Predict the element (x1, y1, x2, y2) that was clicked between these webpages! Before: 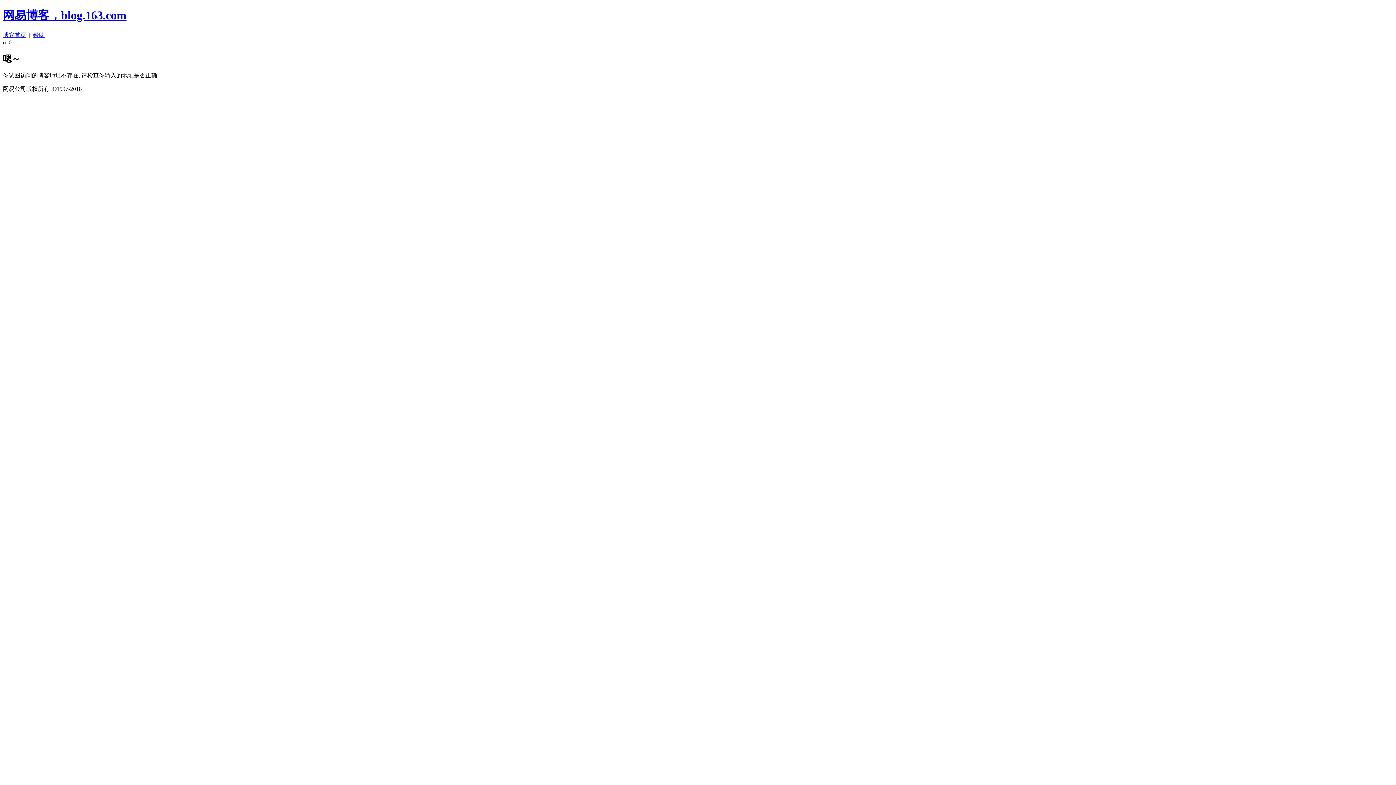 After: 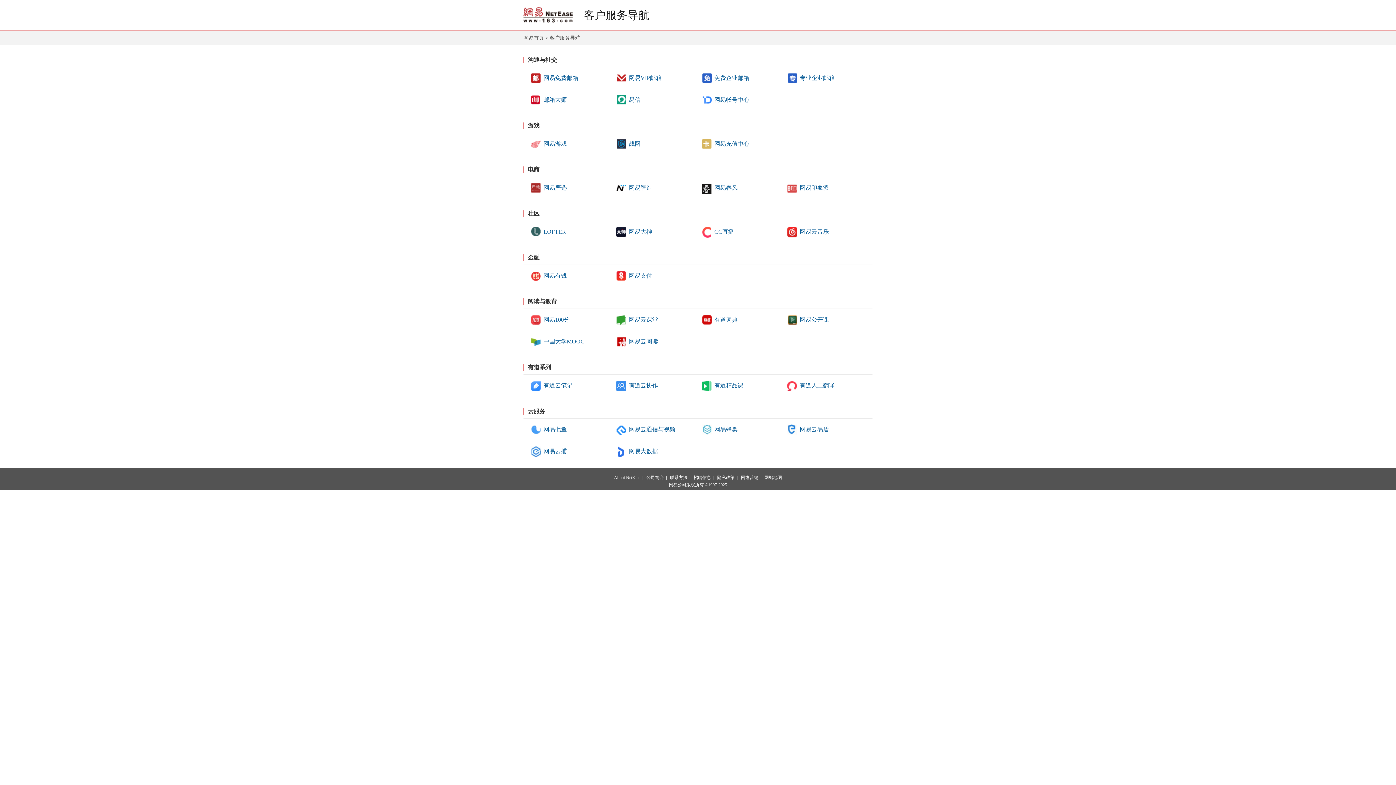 Action: label: 帮助 bbox: (33, 31, 44, 38)